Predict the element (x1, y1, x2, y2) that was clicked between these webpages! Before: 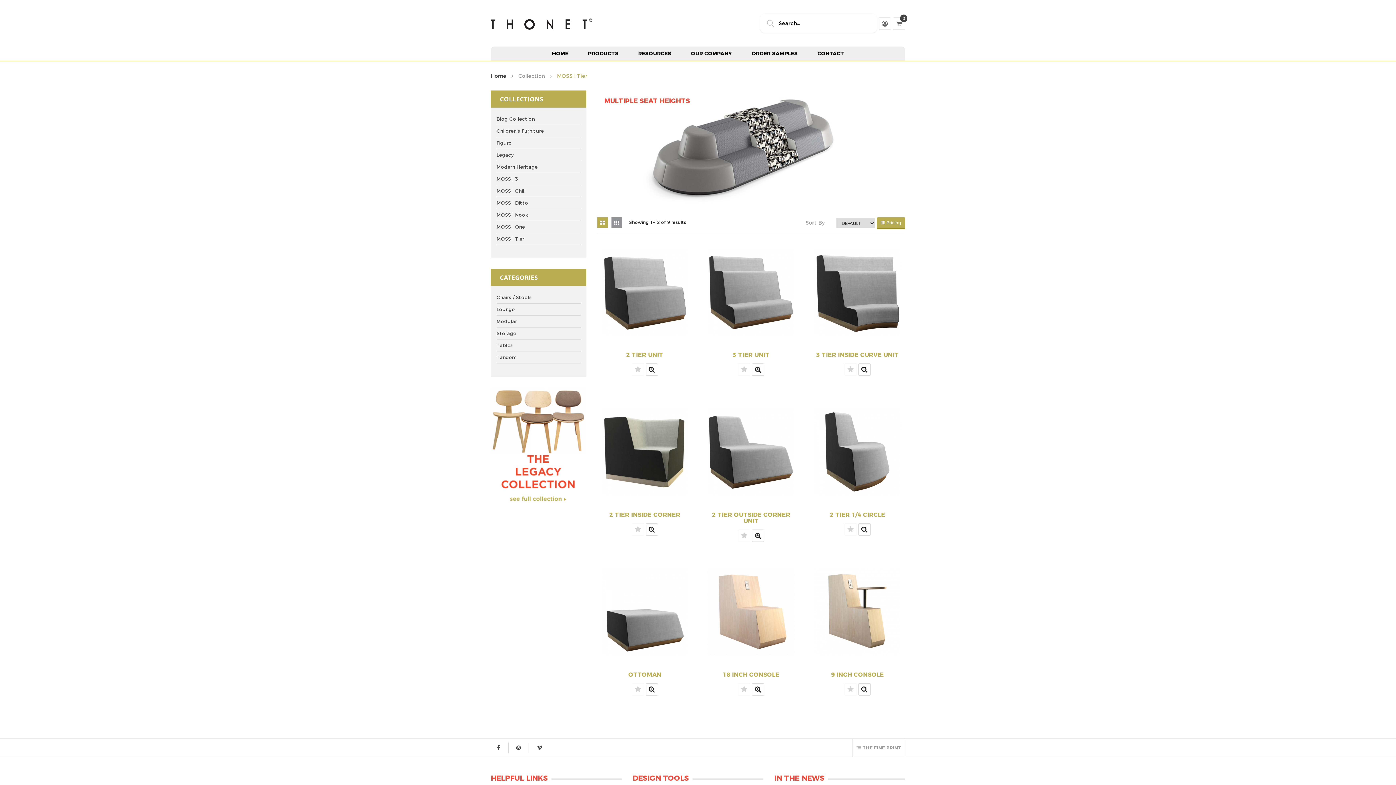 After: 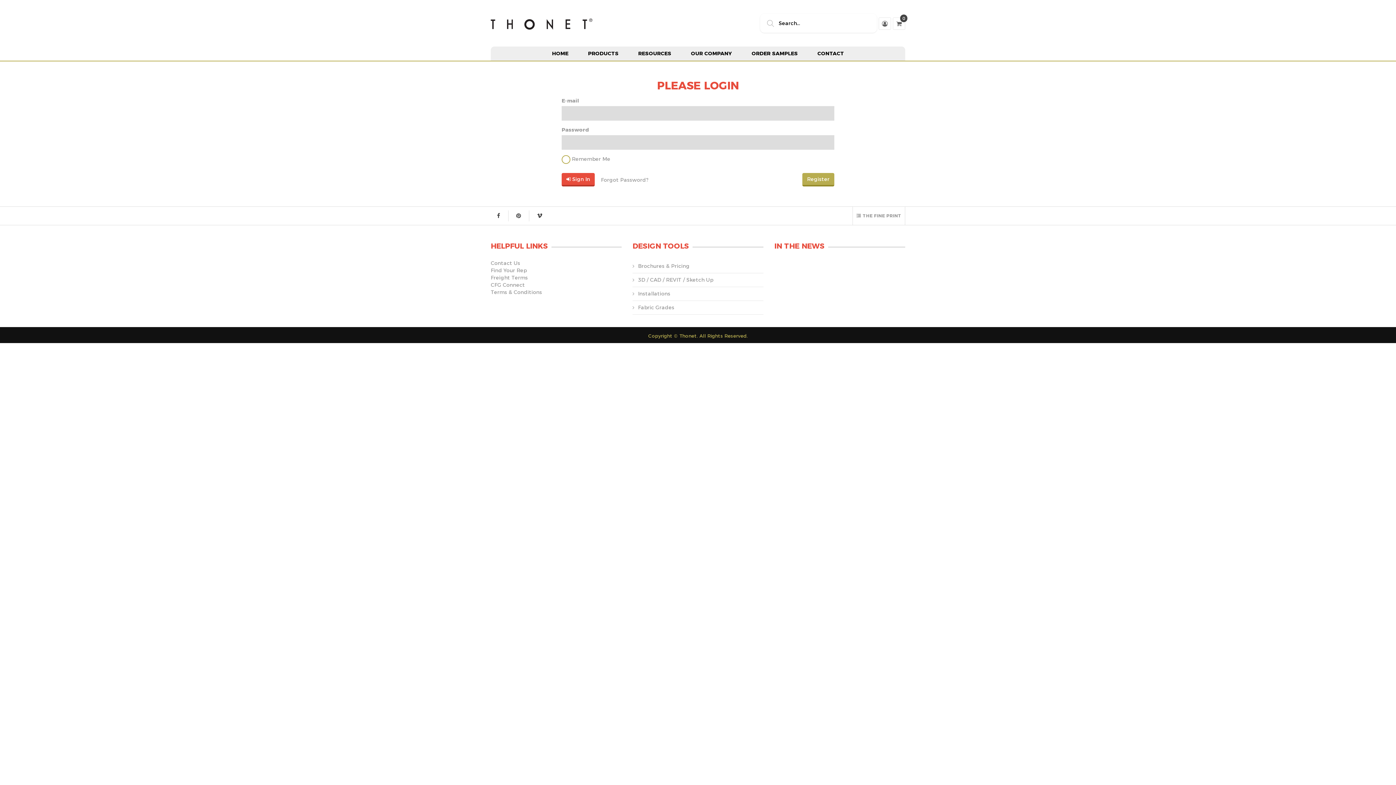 Action: bbox: (878, 17, 891, 29)